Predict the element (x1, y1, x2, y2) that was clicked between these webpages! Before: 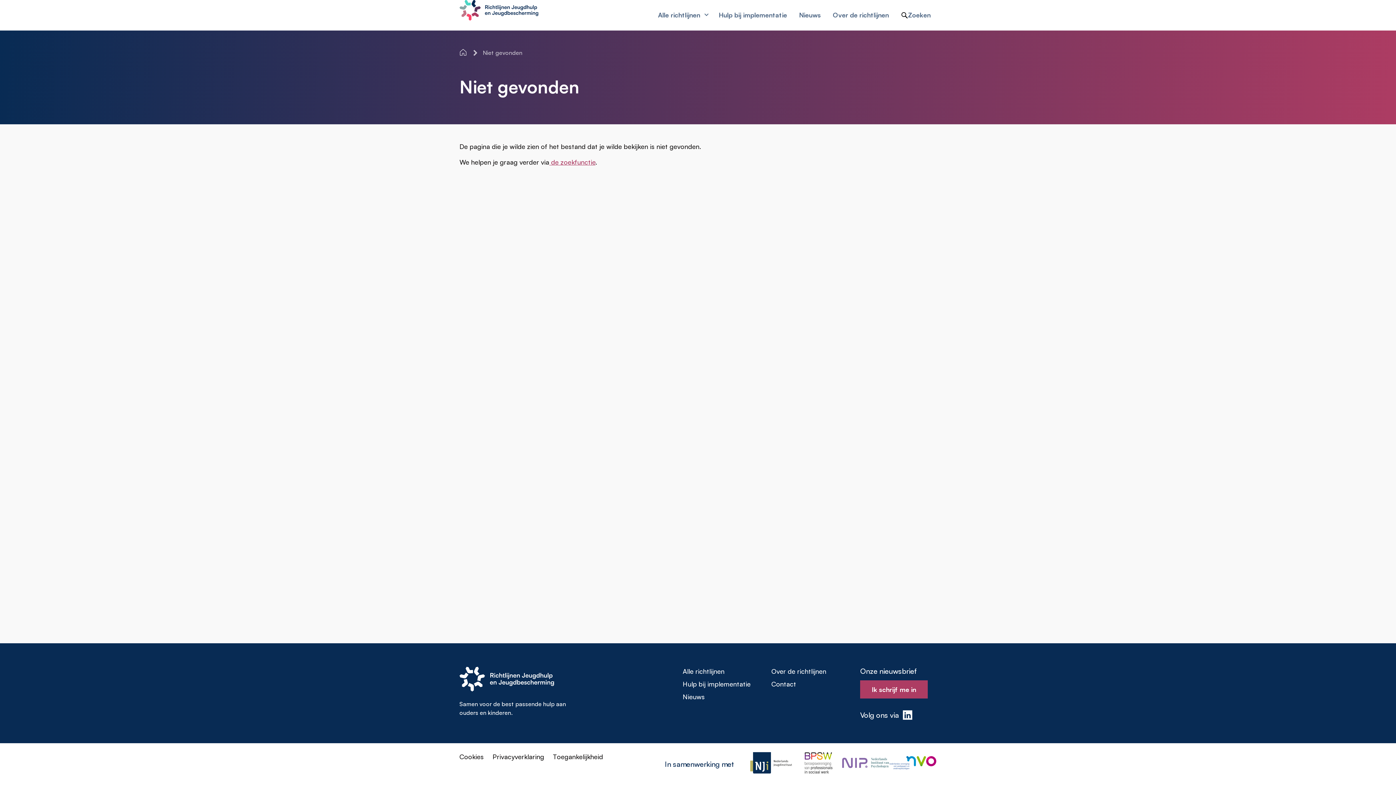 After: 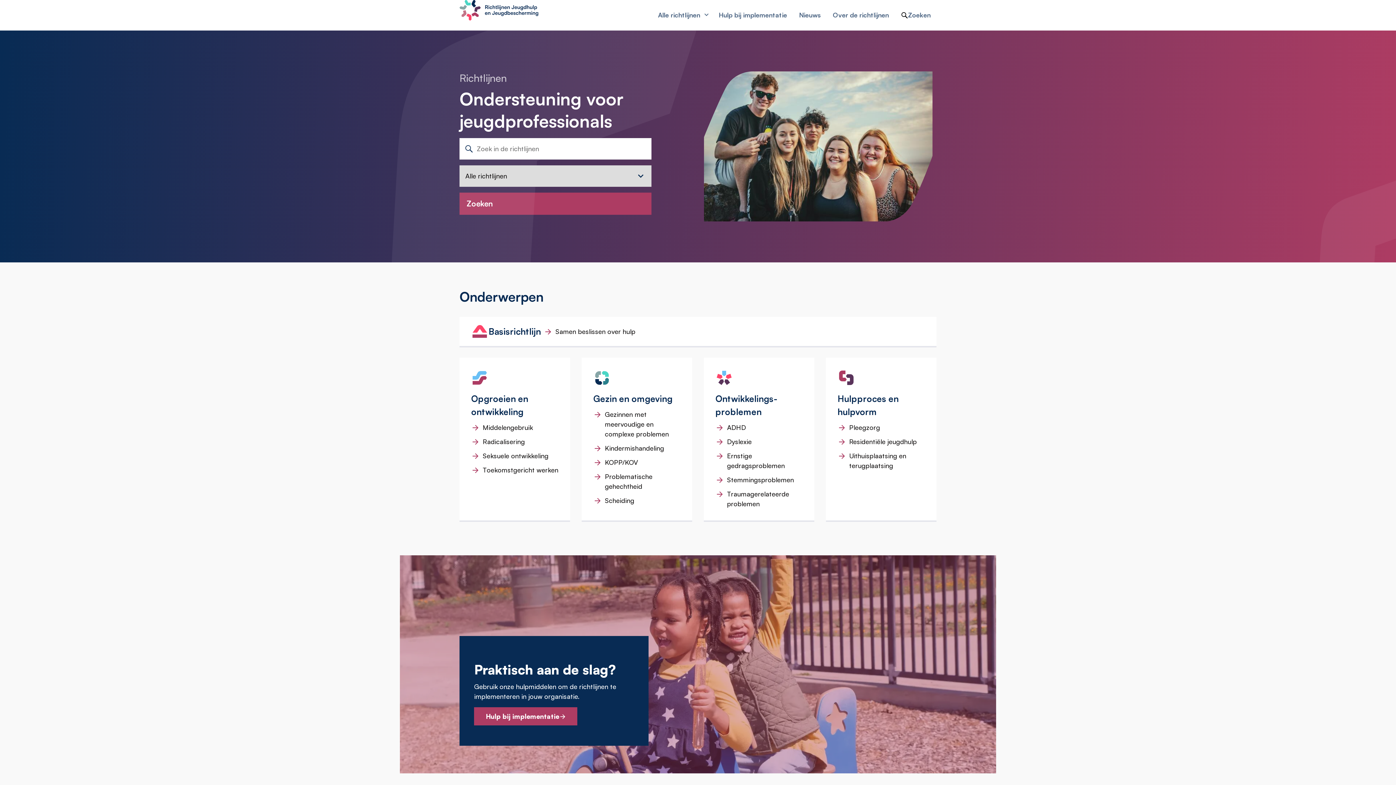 Action: label:  
Home bbox: (459, 48, 468, 56)